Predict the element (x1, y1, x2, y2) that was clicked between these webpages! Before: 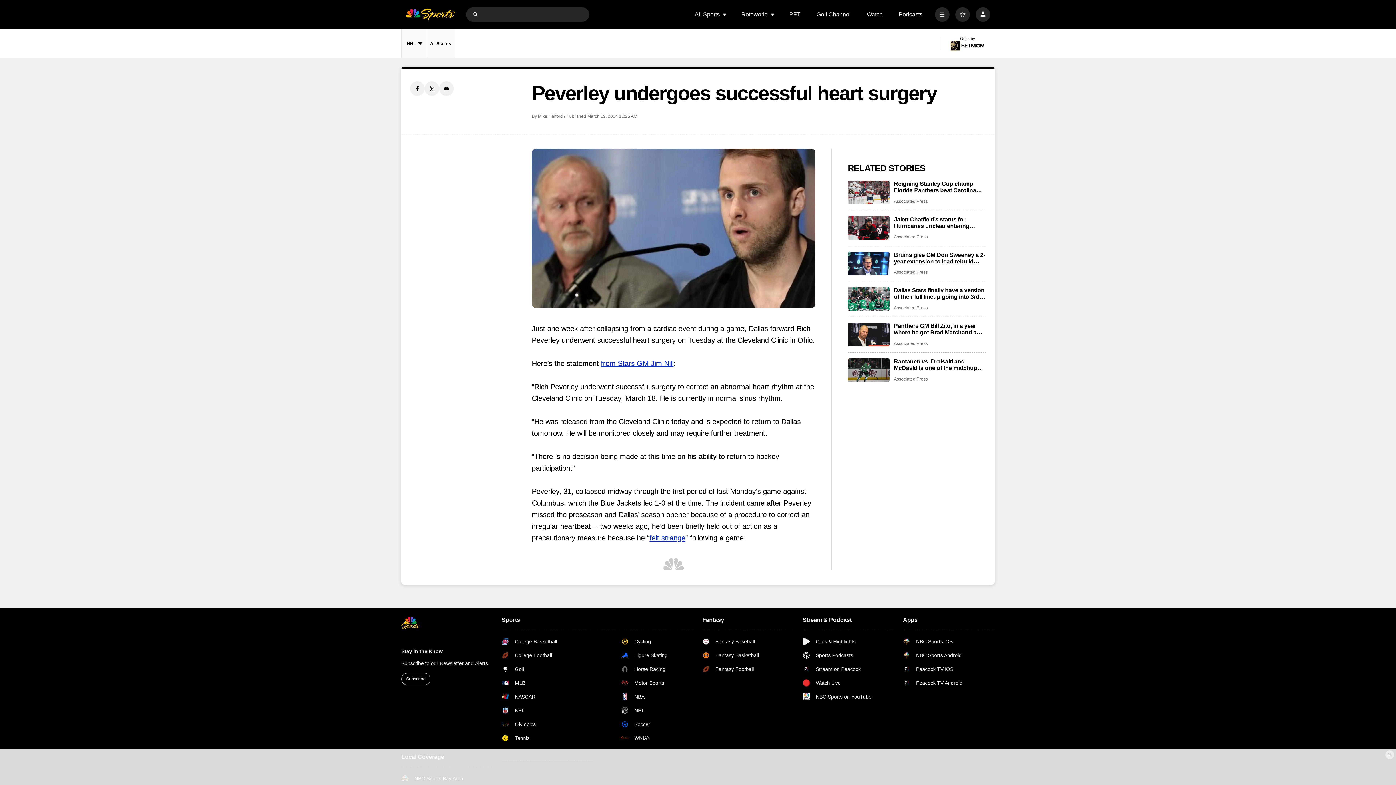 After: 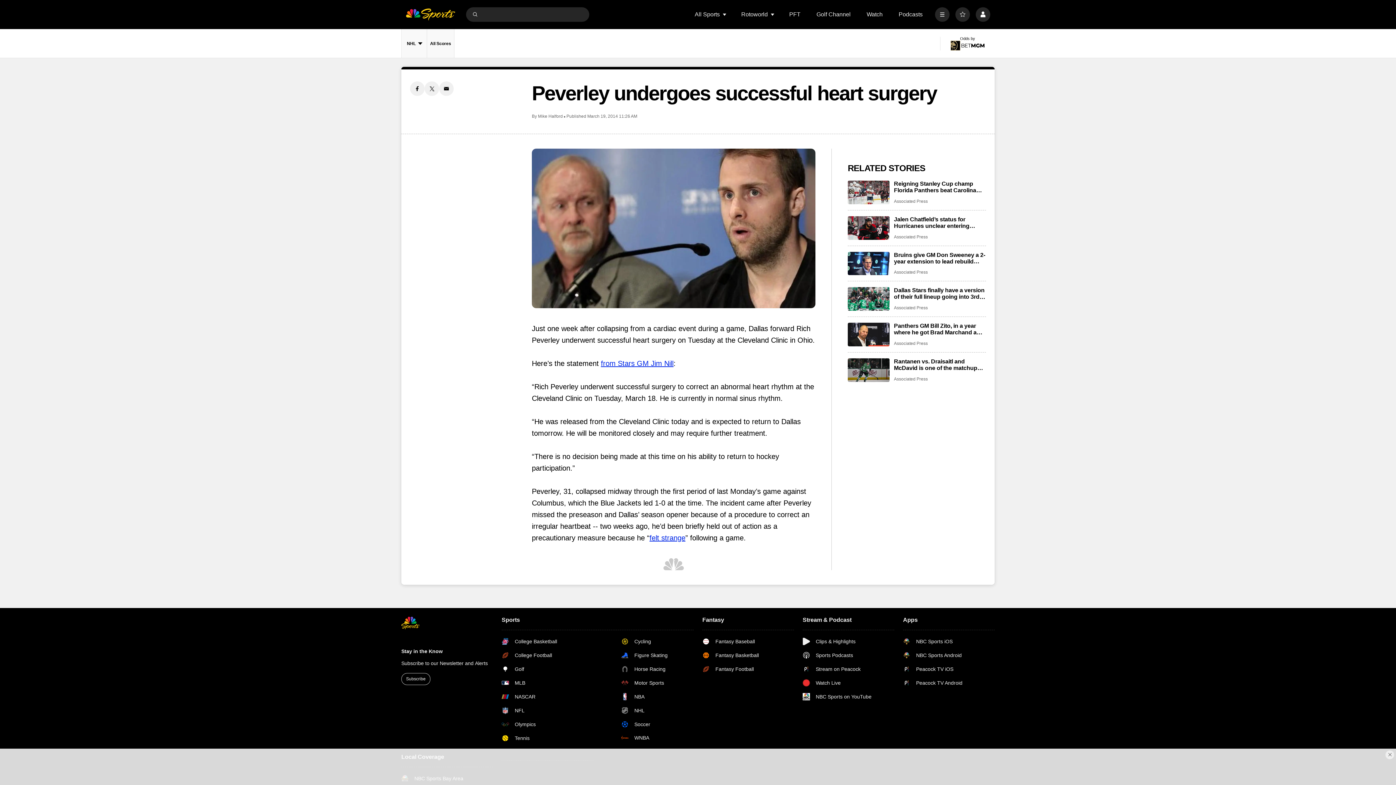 Action: label: from Stars GM Jim Nill bbox: (601, 359, 673, 367)